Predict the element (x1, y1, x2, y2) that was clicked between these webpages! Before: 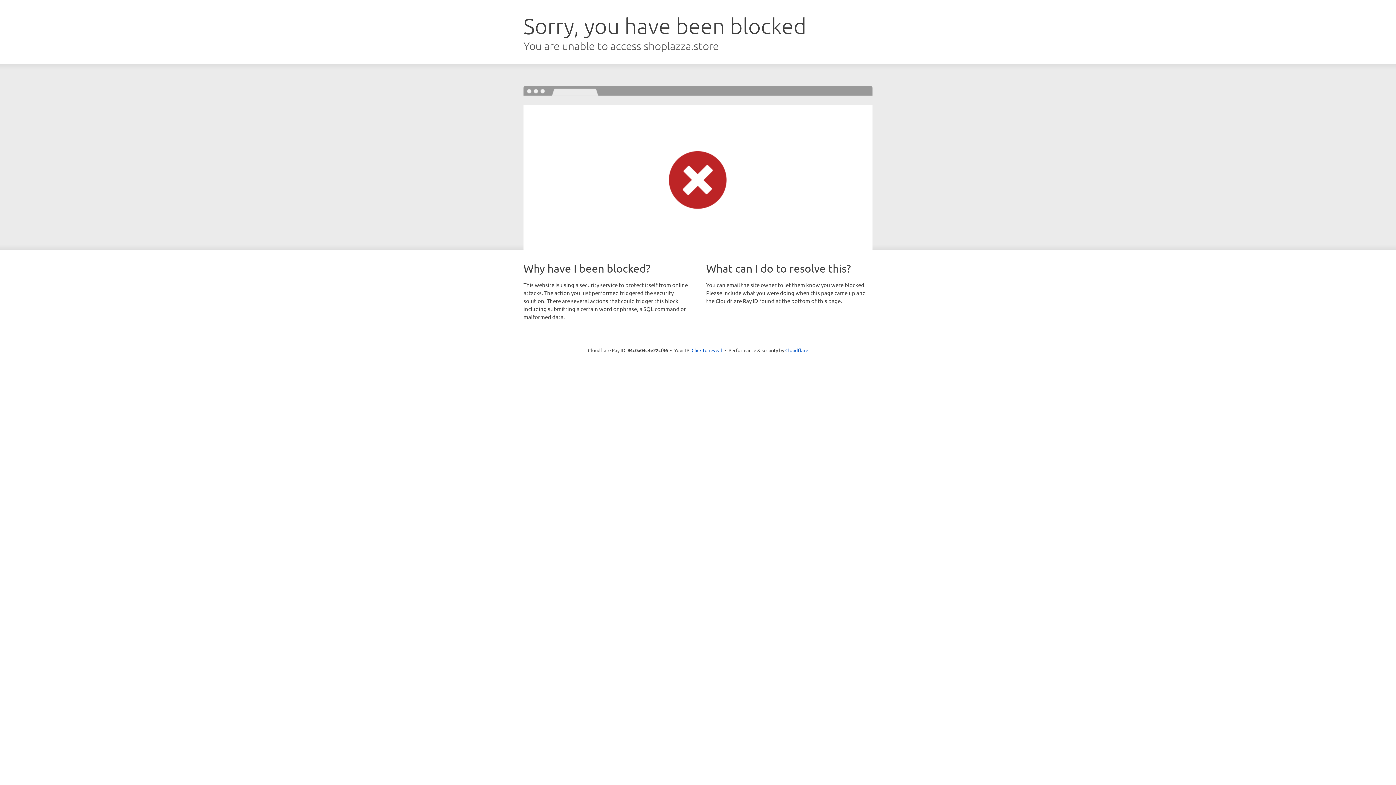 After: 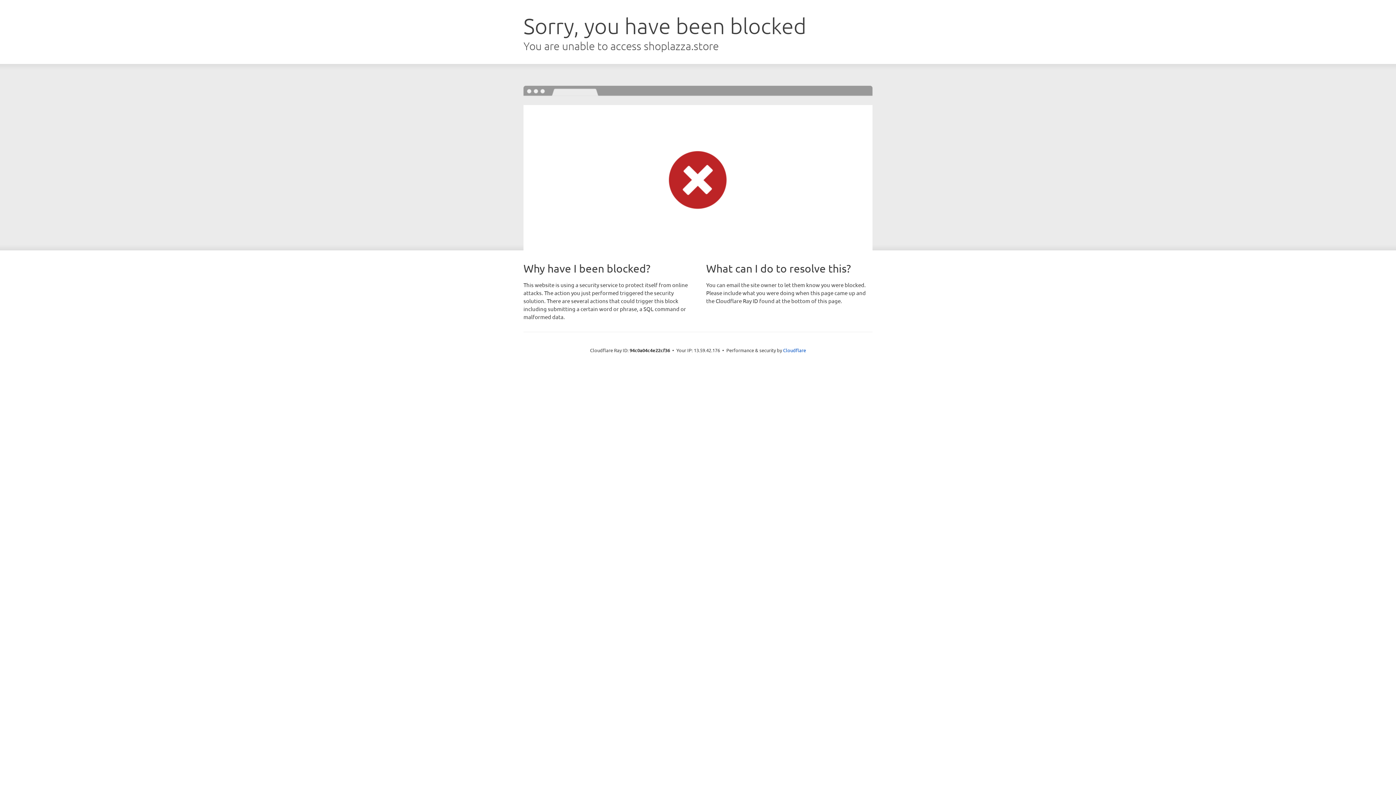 Action: bbox: (691, 346, 722, 353) label: Click to reveal